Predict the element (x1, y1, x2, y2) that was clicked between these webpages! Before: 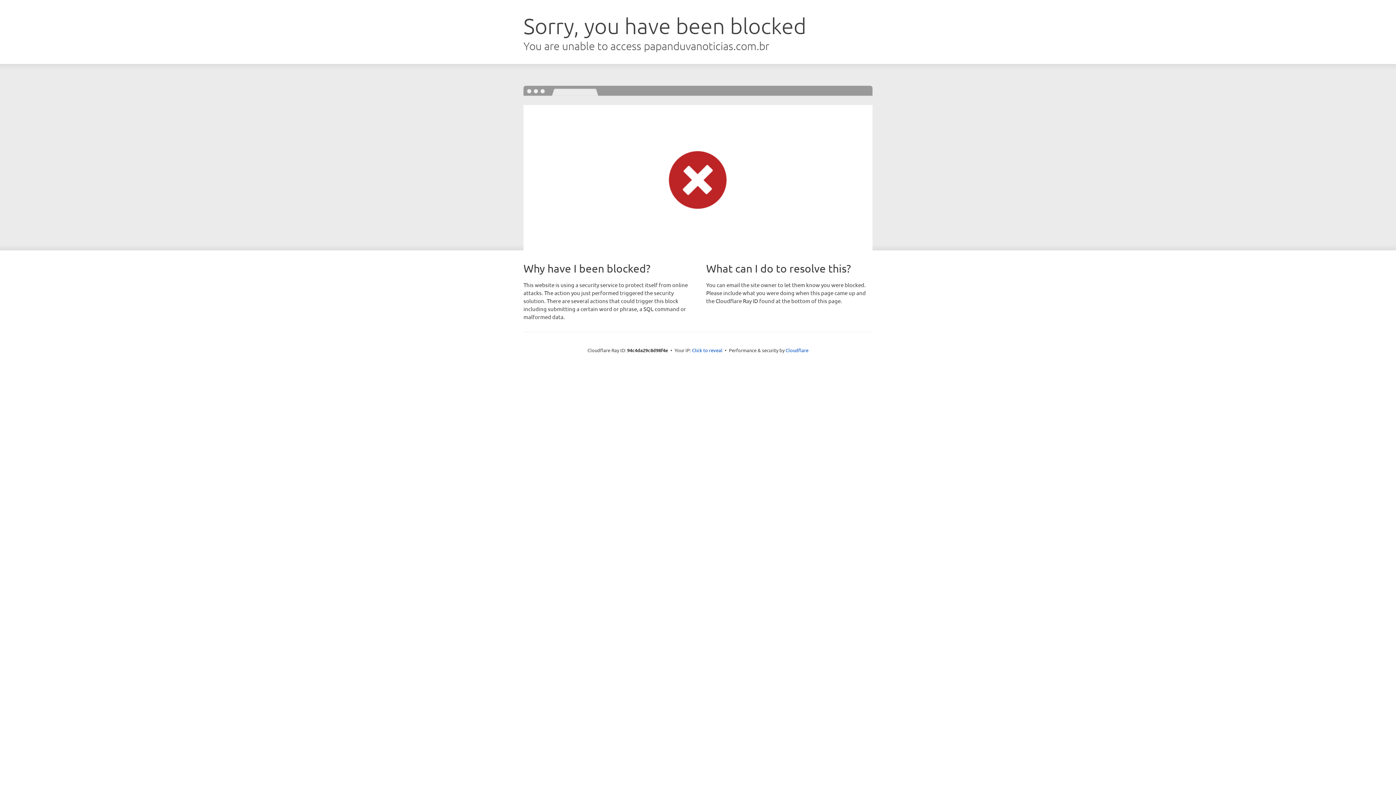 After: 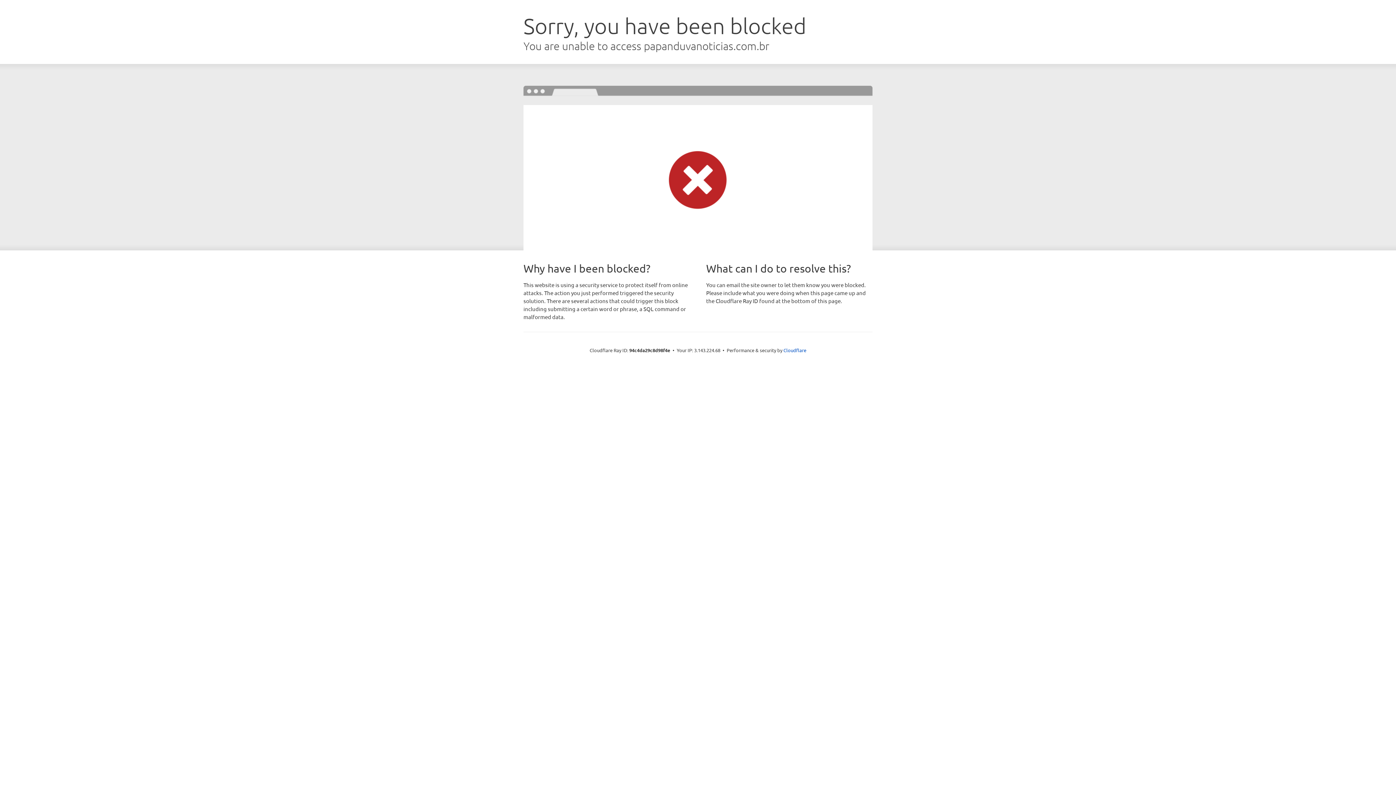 Action: bbox: (692, 346, 722, 353) label: Click to reveal